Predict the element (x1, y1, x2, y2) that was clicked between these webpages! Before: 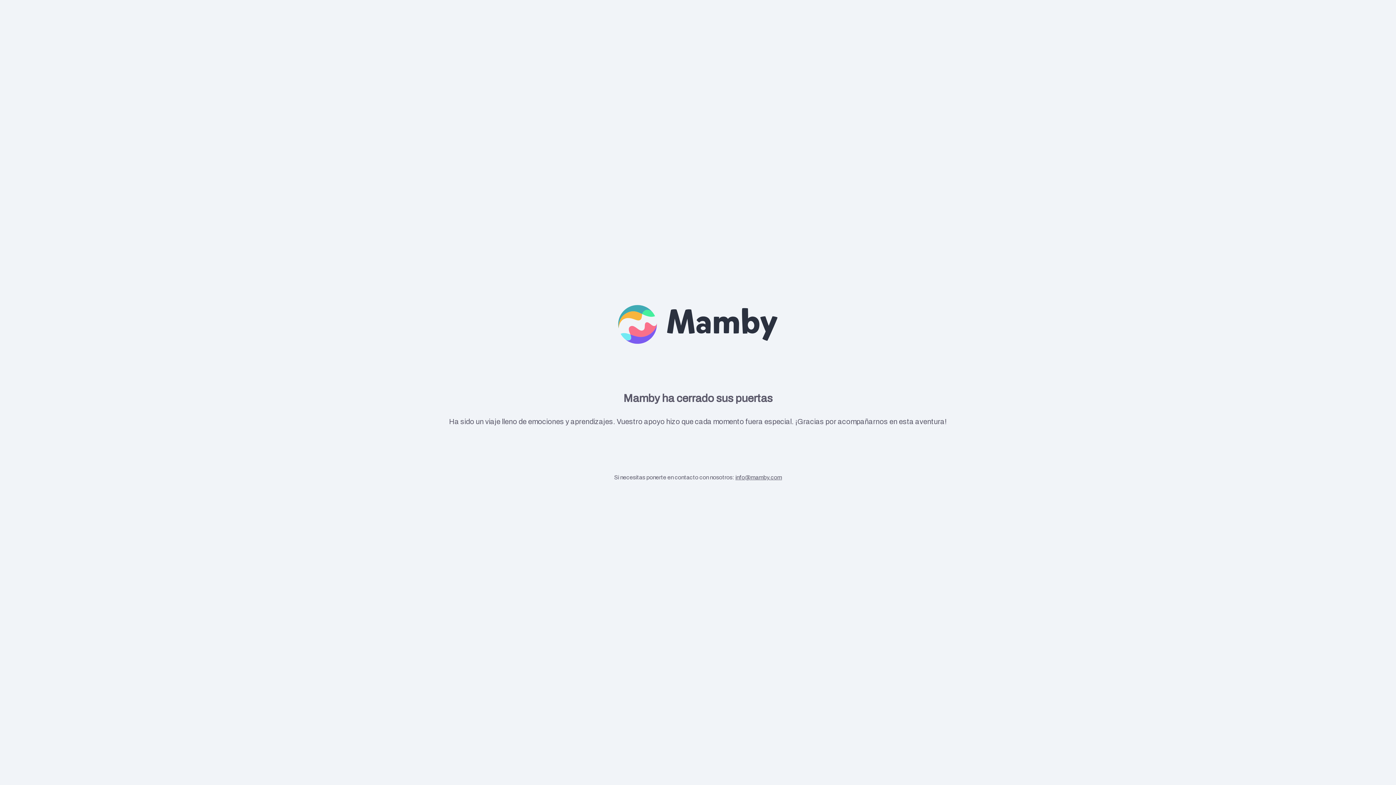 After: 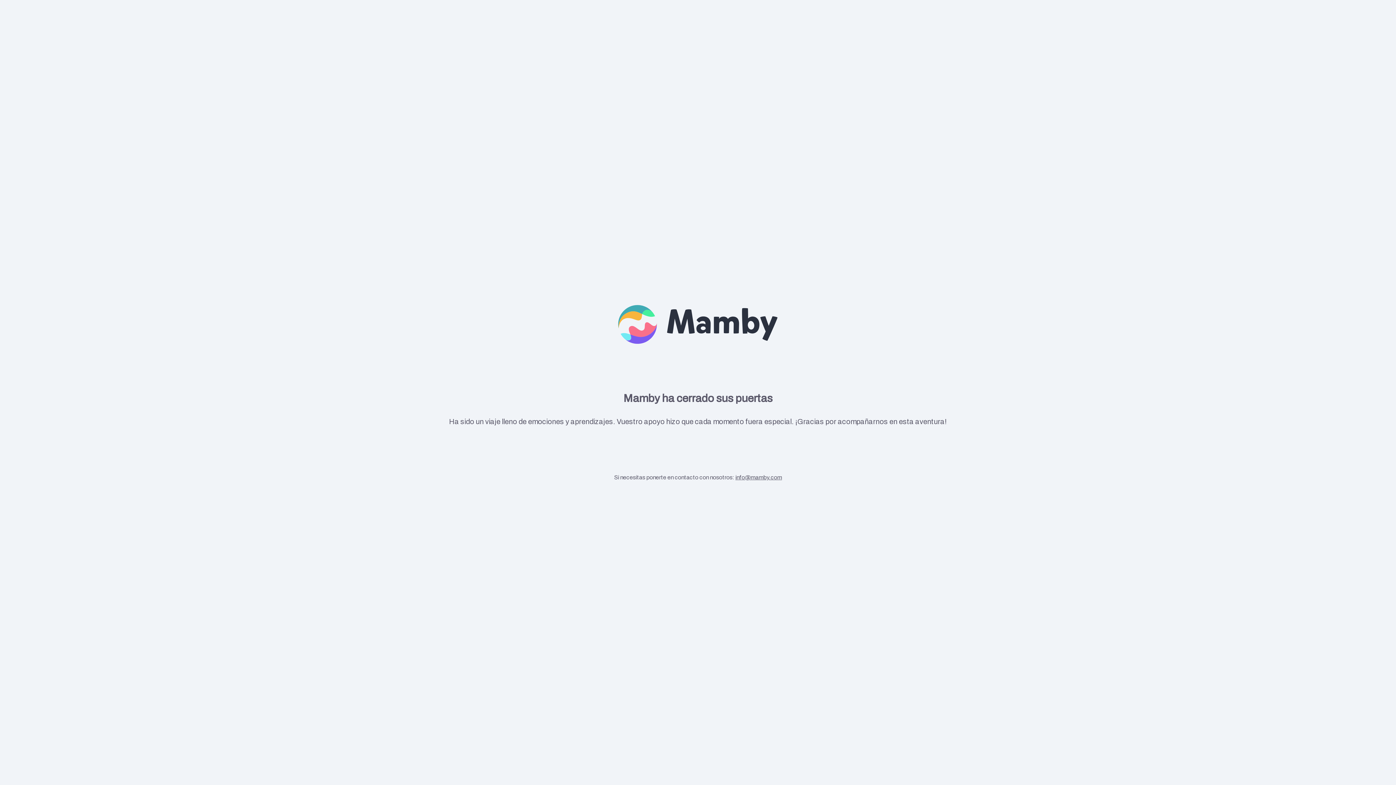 Action: bbox: (735, 474, 782, 480) label: info@mamby.com